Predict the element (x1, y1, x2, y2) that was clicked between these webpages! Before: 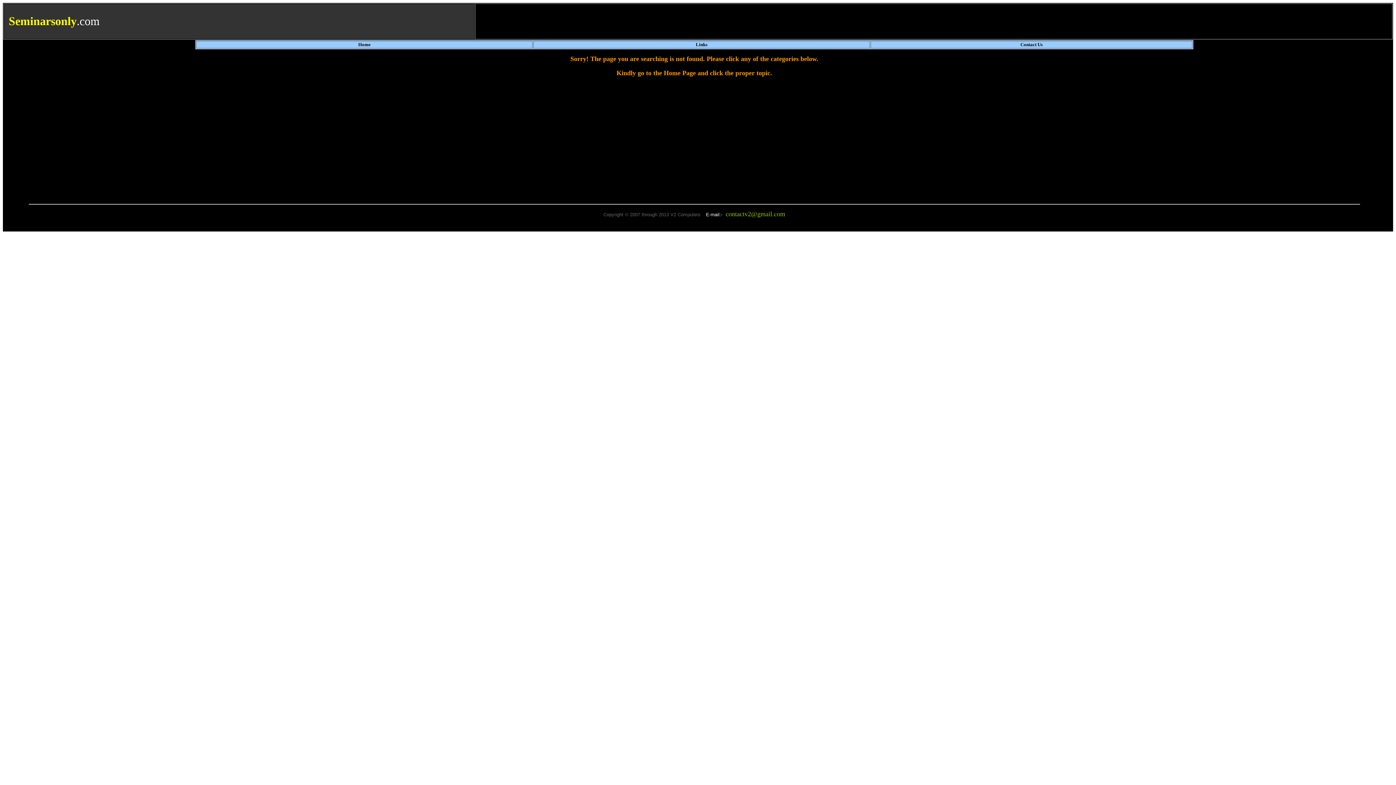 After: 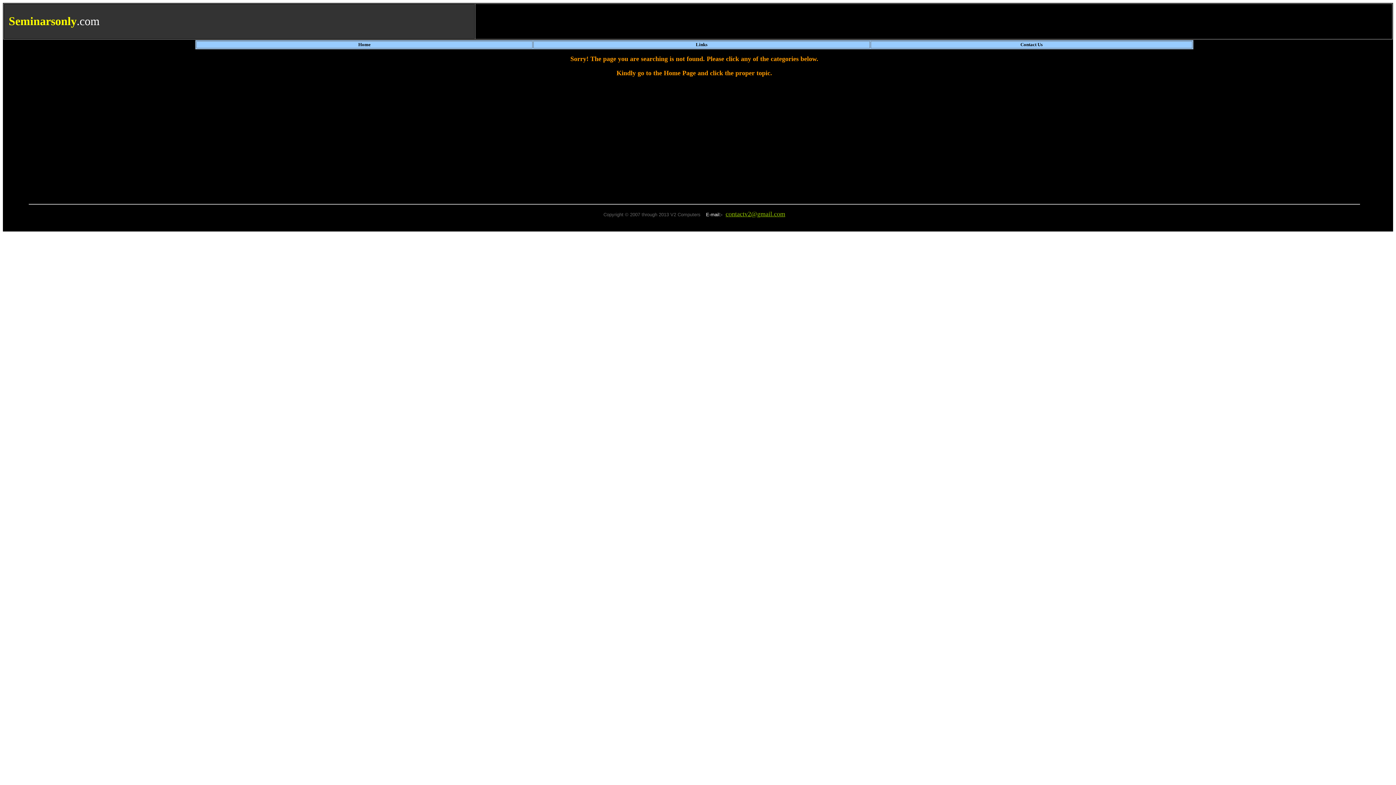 Action: bbox: (725, 212, 785, 217) label: contactv2@gmail.com